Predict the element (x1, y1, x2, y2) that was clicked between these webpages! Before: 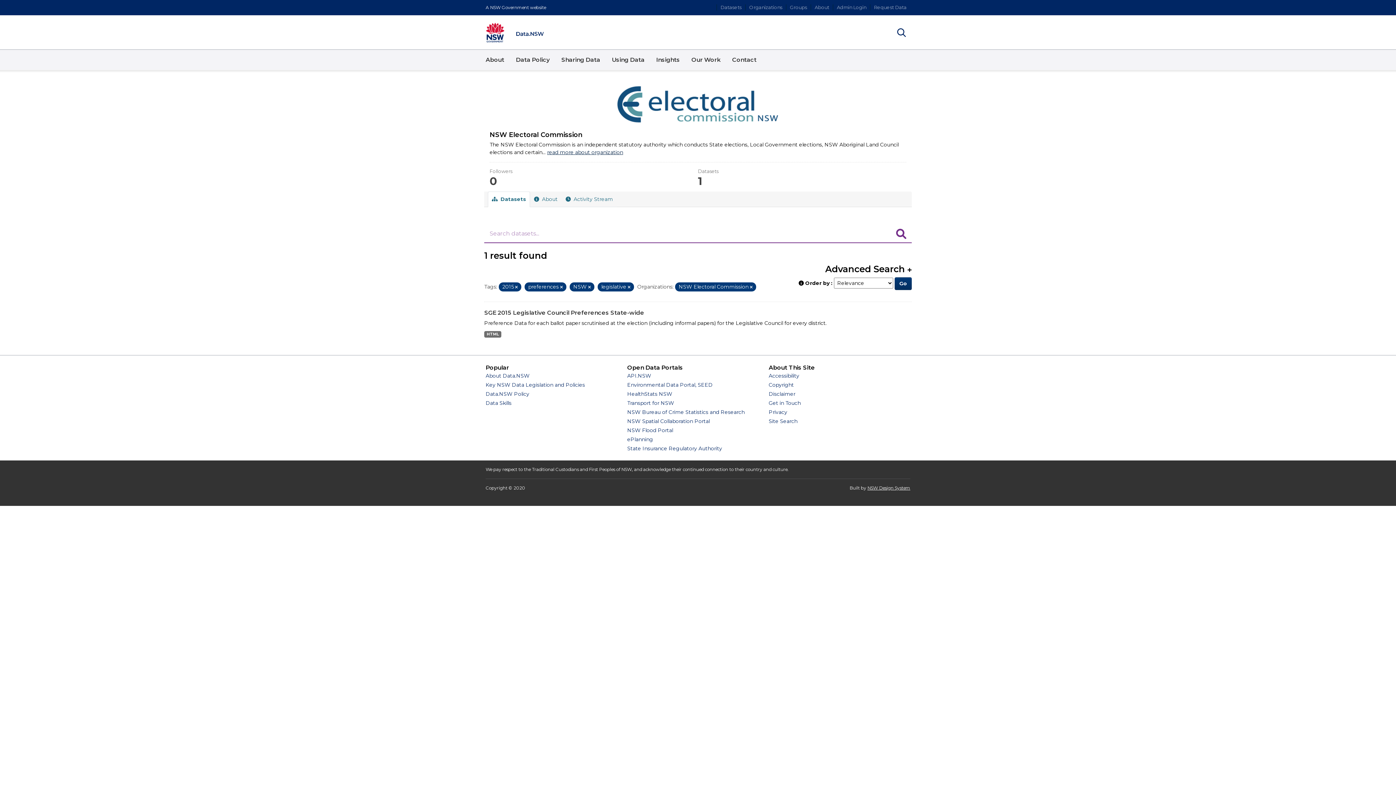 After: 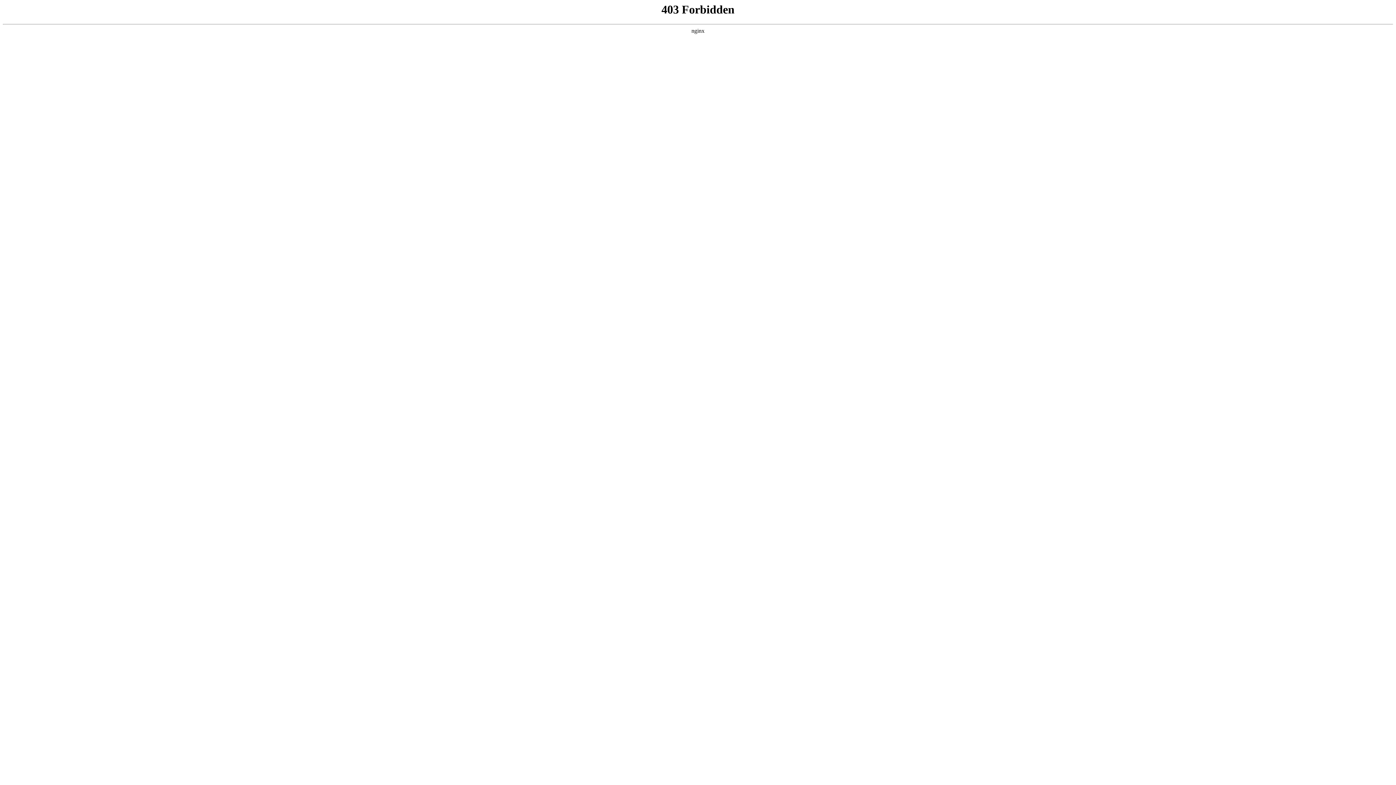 Action: label: NSW Flood Portal bbox: (627, 427, 673, 433)